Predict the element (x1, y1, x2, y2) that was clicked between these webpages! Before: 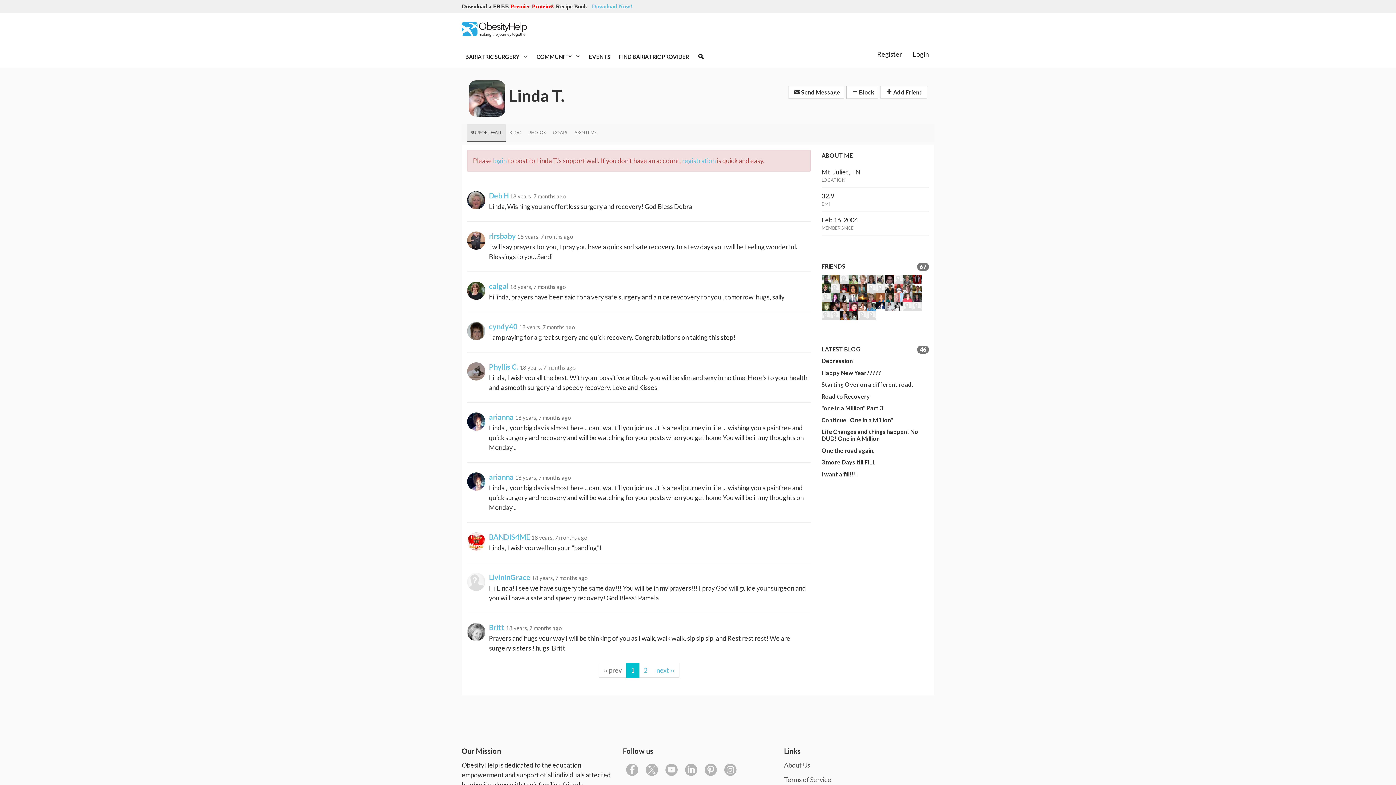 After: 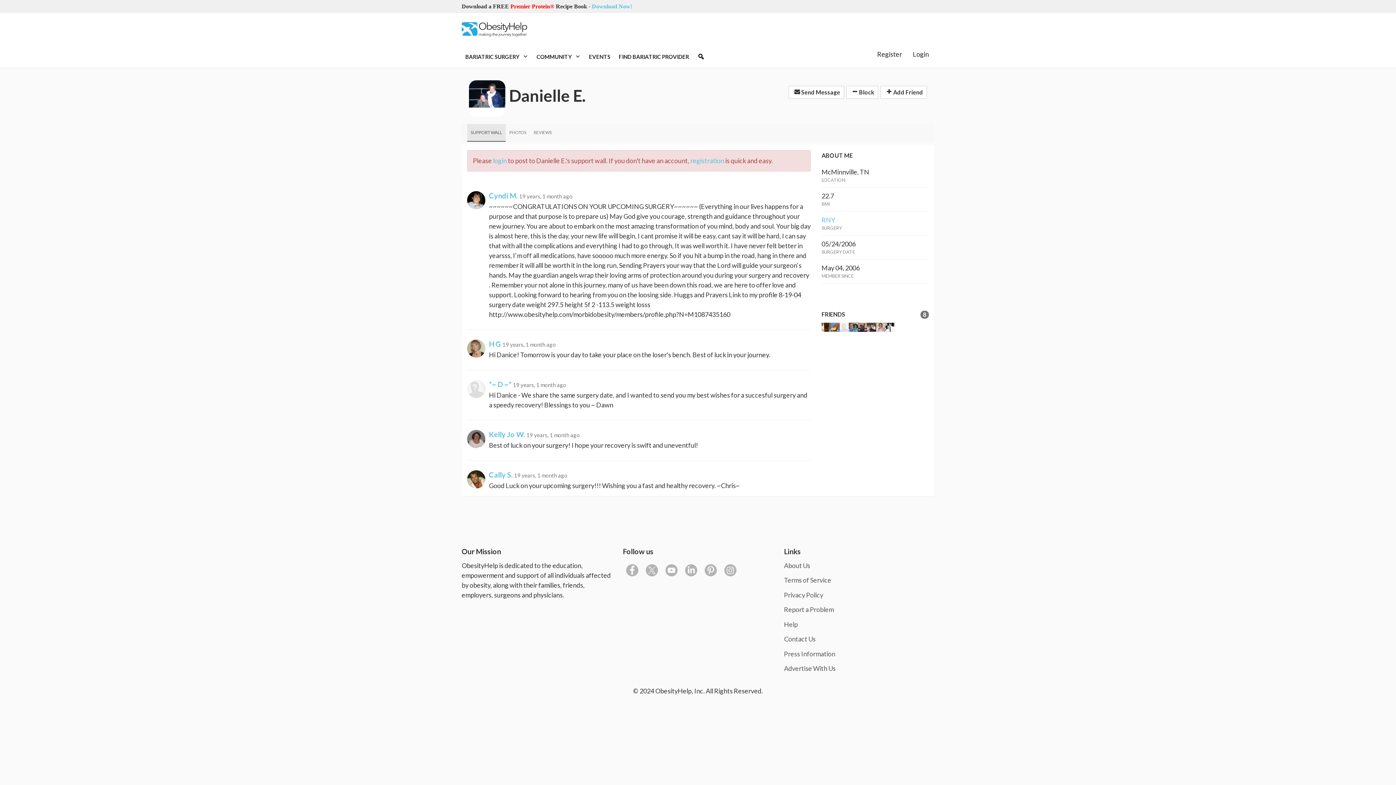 Action: bbox: (876, 302, 885, 311)